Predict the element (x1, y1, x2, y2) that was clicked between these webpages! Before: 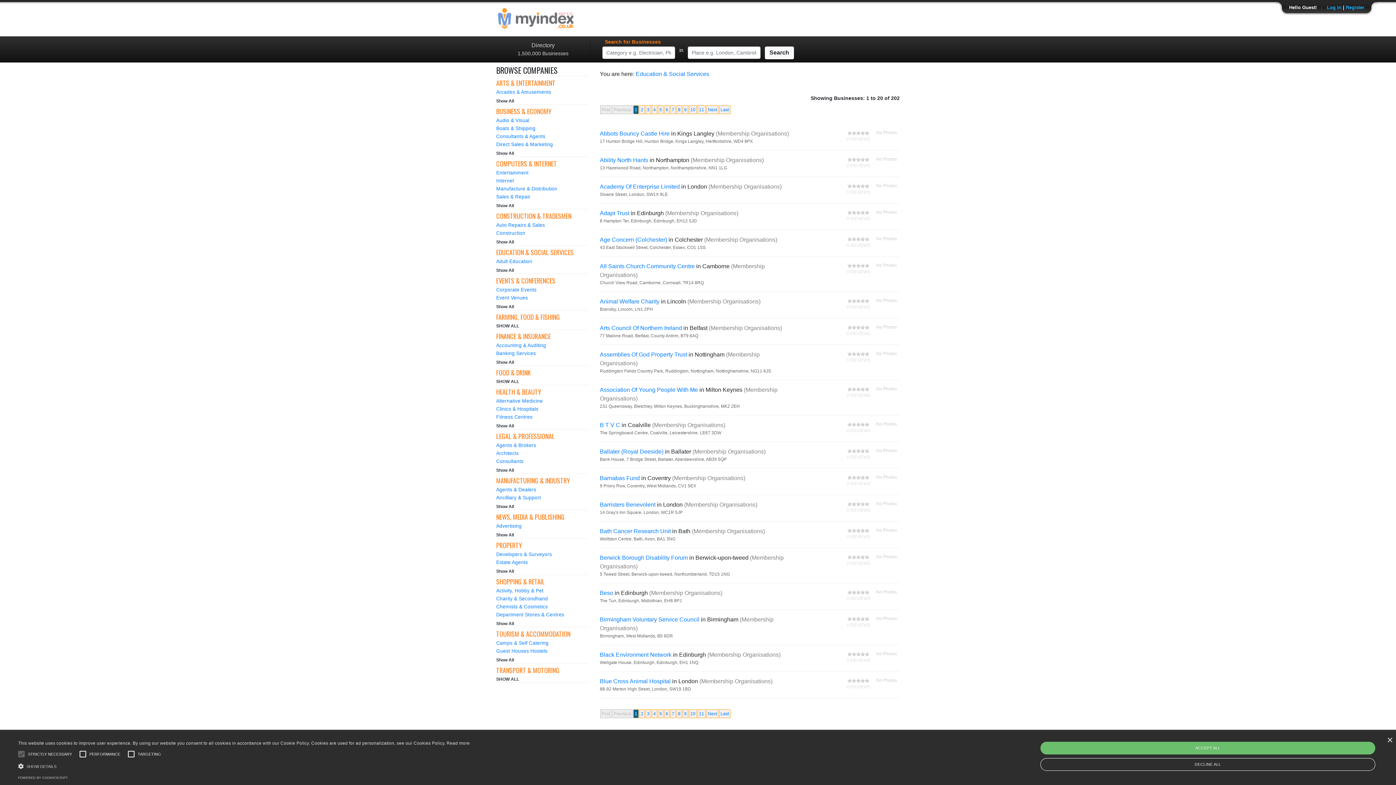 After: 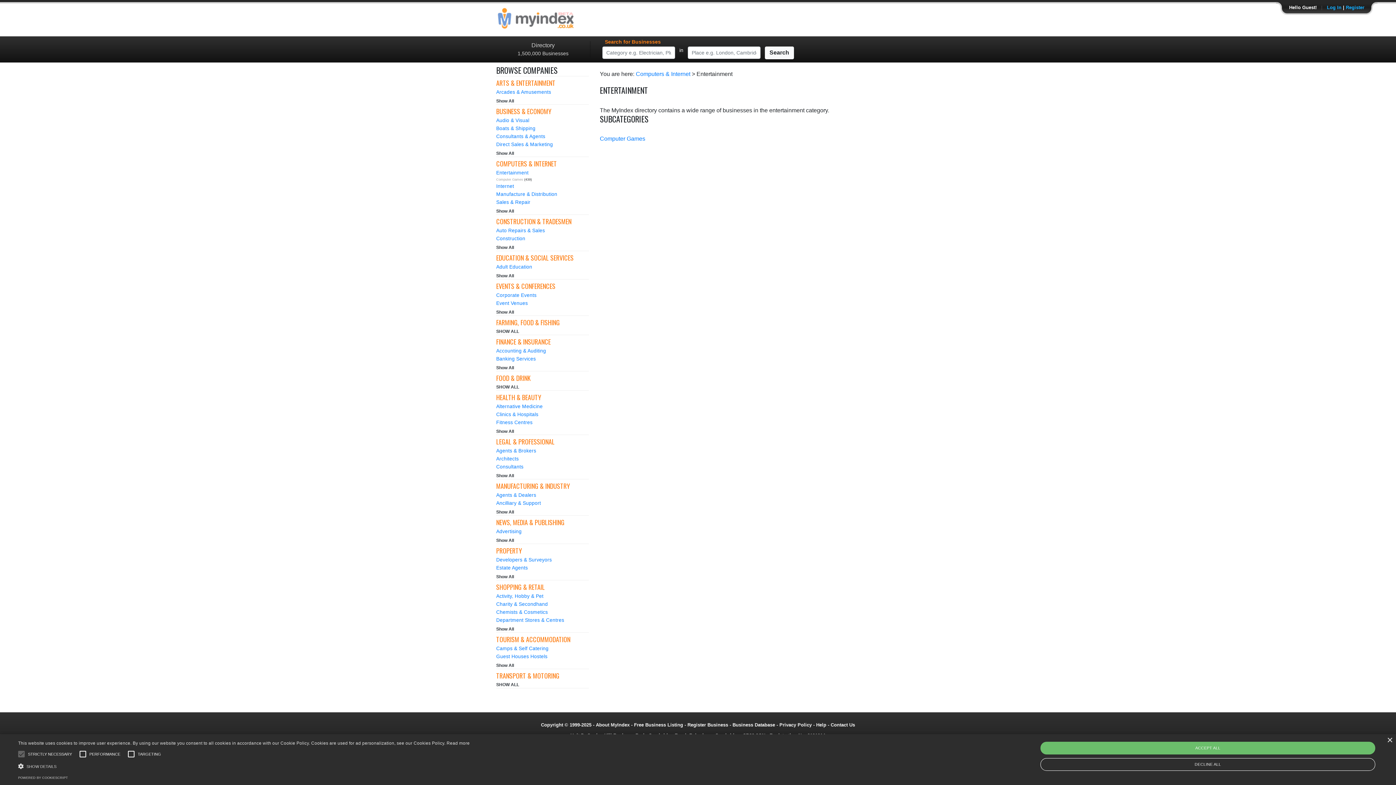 Action: bbox: (496, 170, 528, 175) label: Entertainment